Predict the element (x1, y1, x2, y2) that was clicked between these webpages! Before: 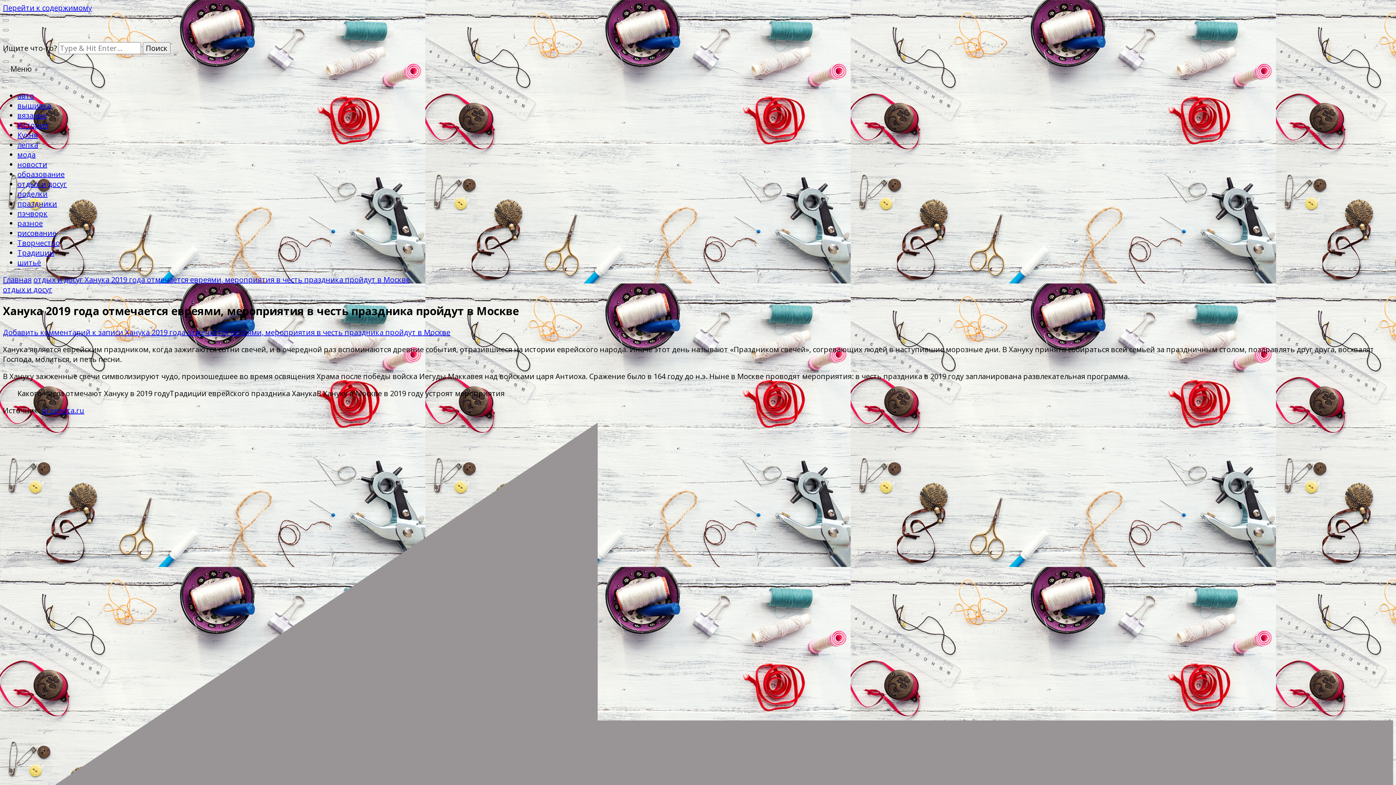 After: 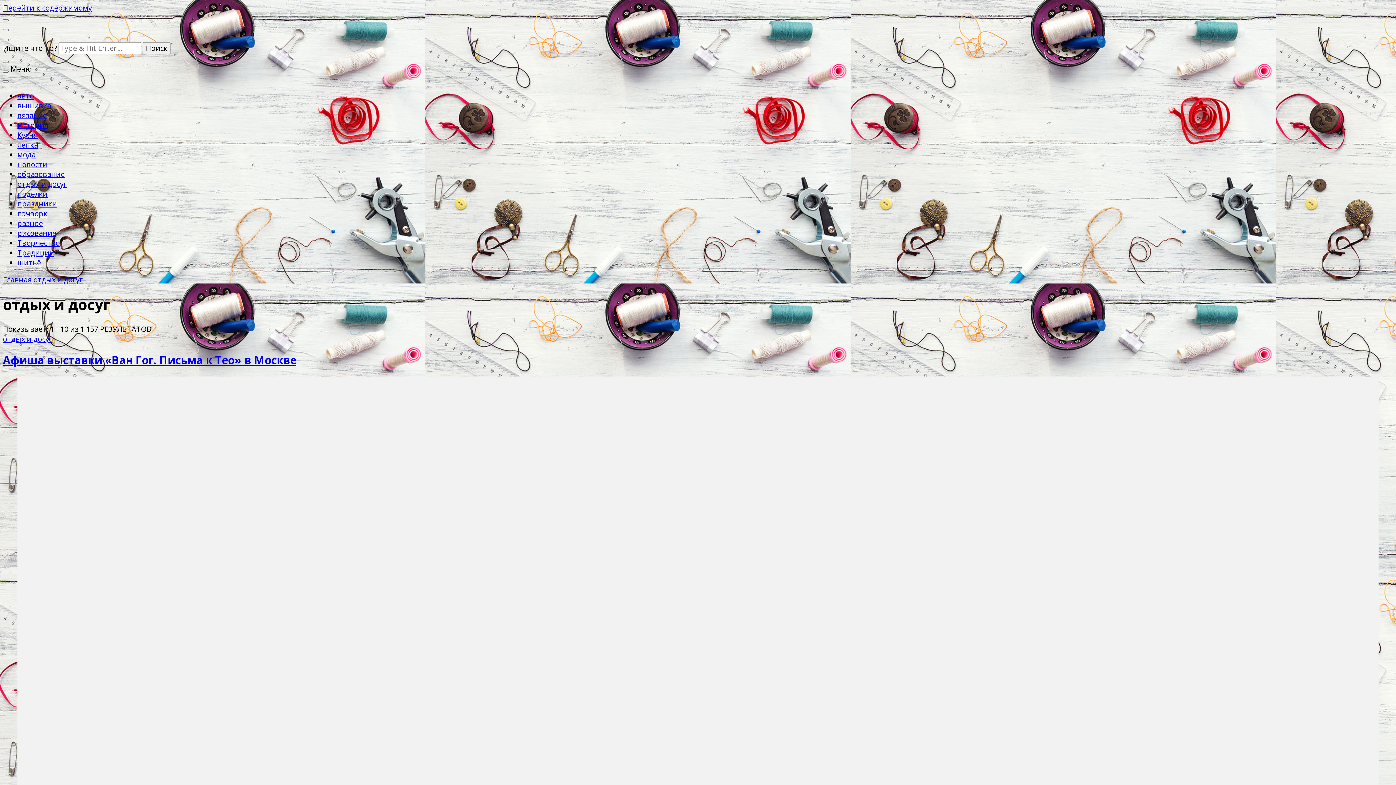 Action: label: отдых и досуг  bbox: (33, 274, 84, 284)